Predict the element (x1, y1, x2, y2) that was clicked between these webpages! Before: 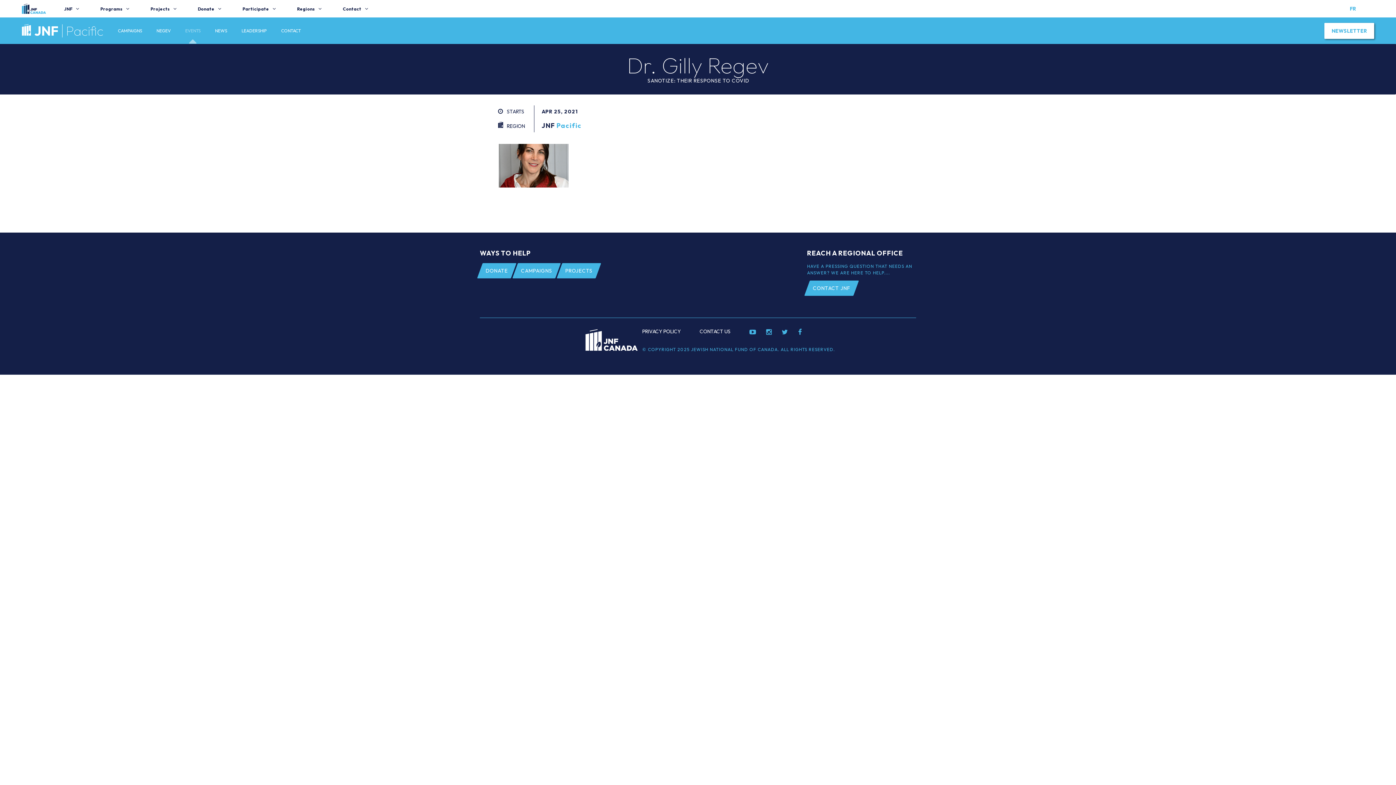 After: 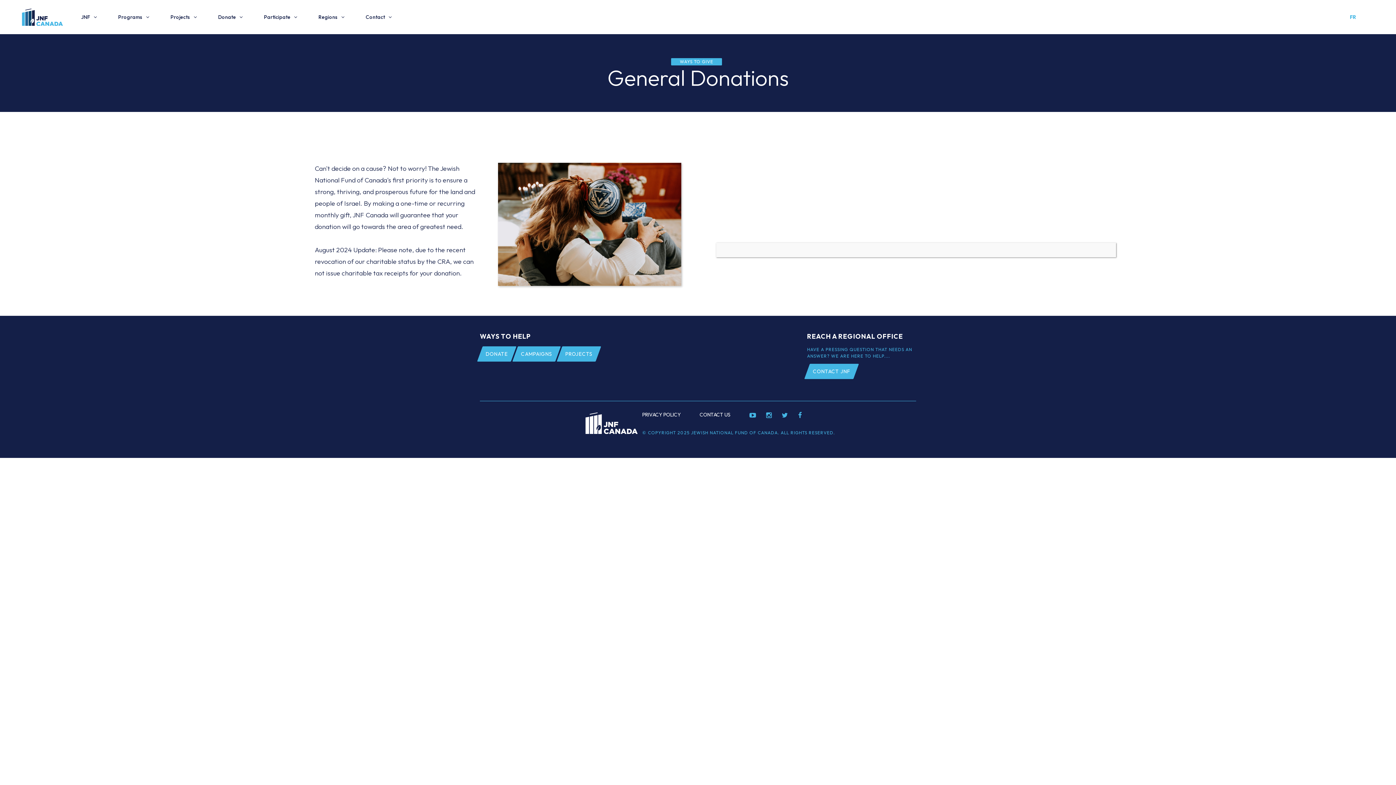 Action: bbox: (477, 263, 516, 278) label: DONATE